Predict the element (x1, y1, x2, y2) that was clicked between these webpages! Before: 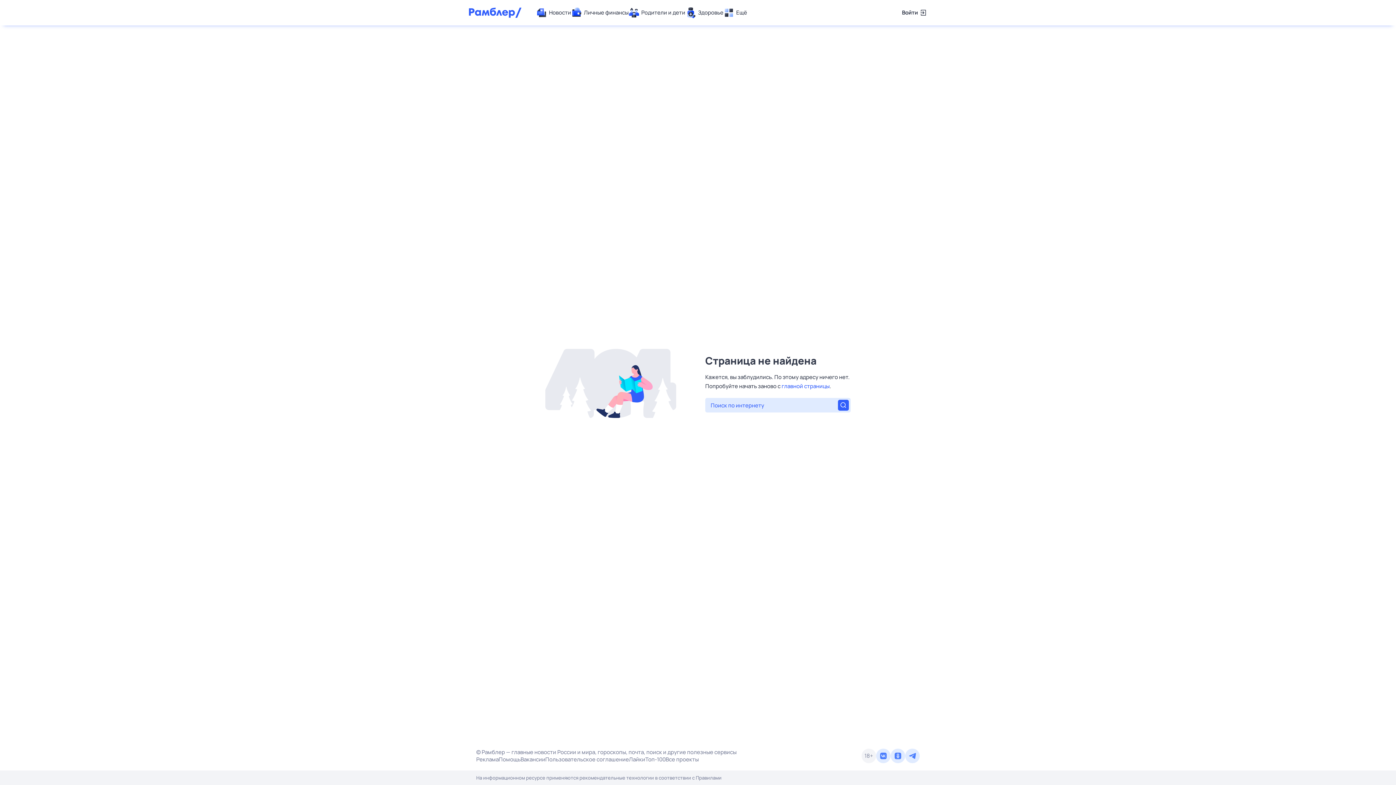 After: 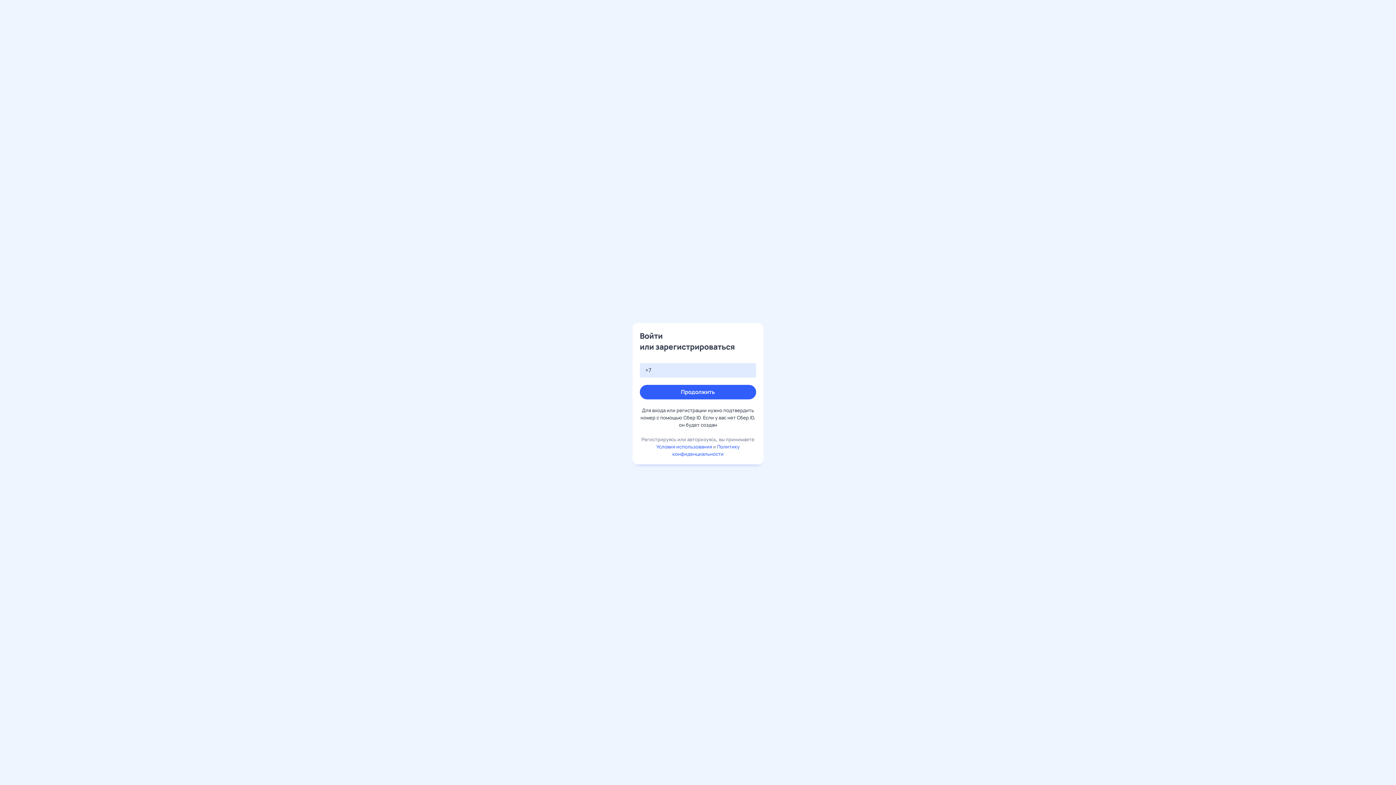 Action: bbox: (902, 7, 927, 18) label: Войти